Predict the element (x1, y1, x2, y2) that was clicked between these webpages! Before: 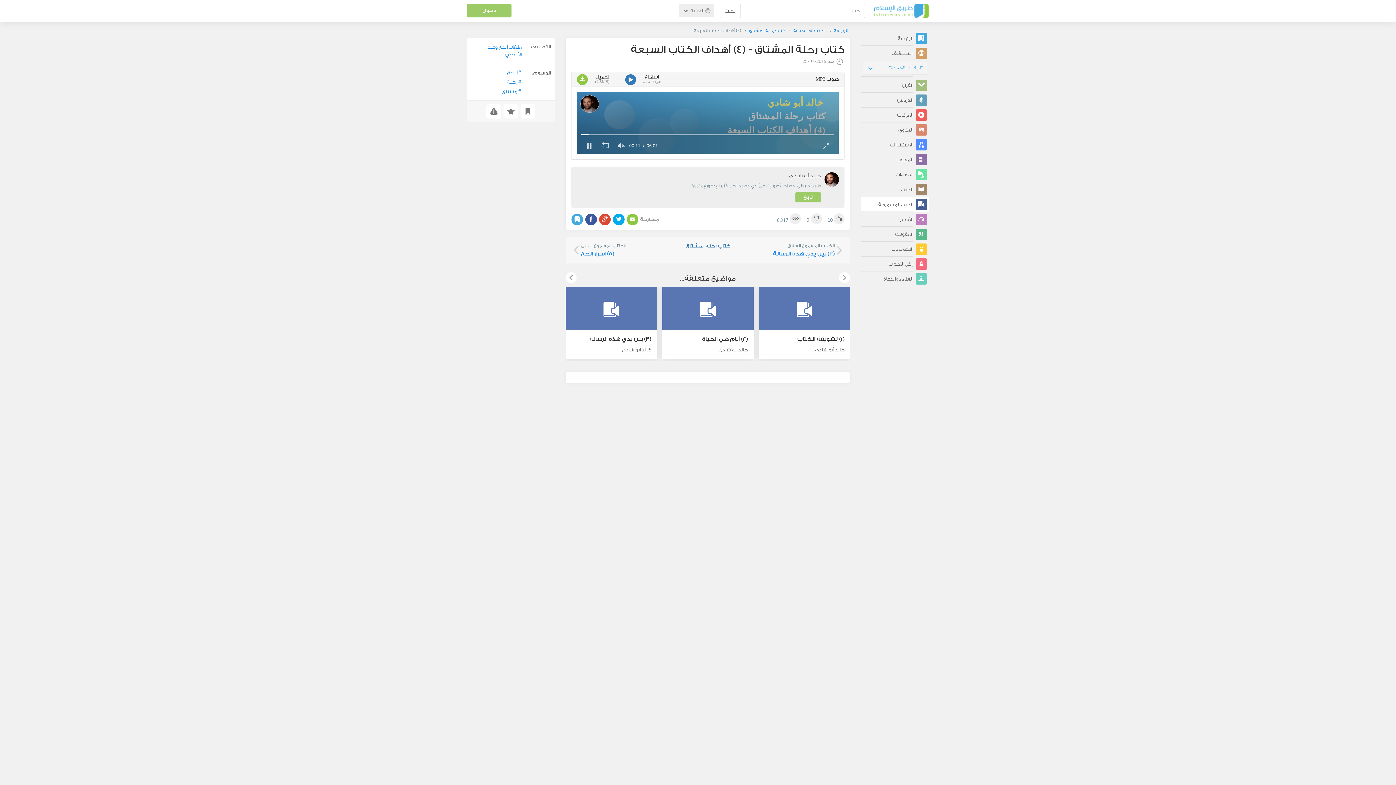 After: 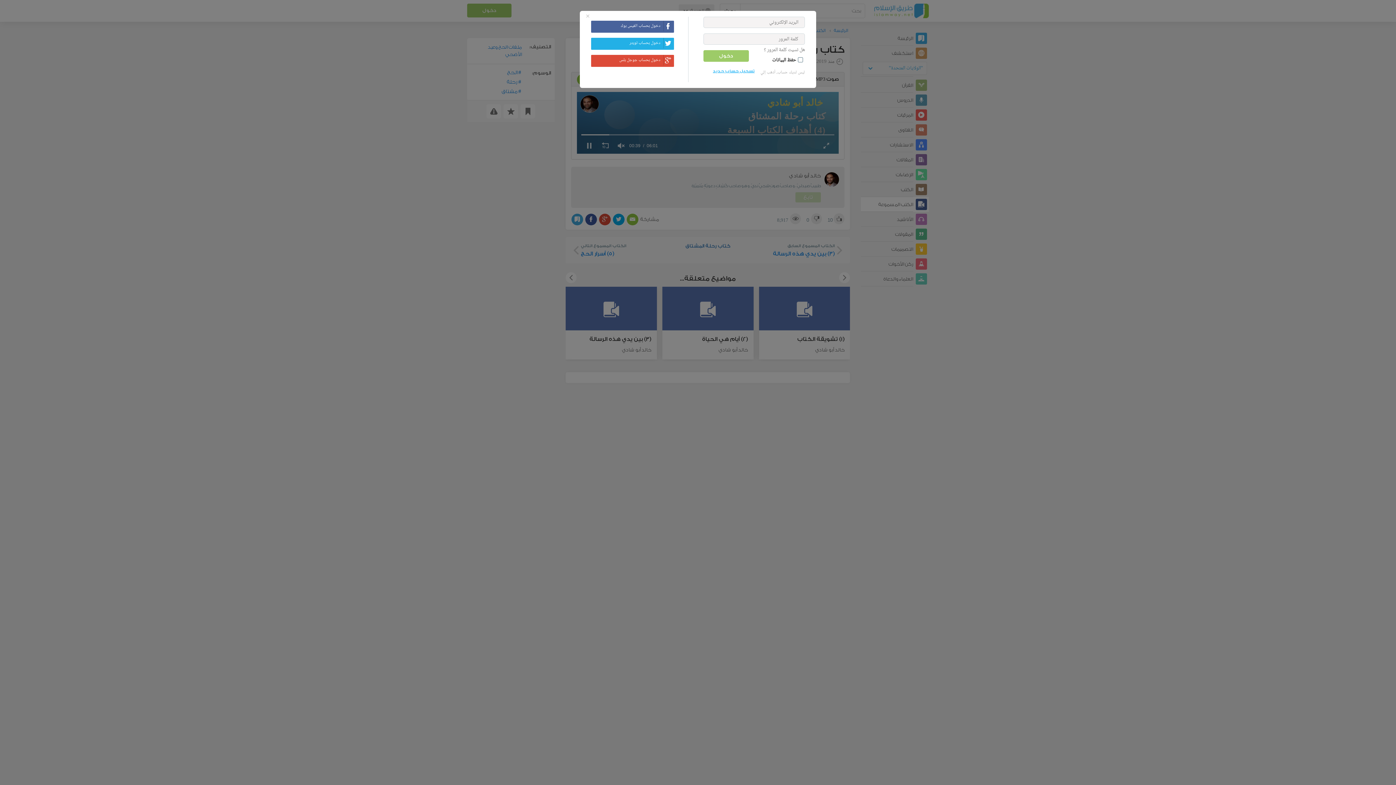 Action: label: تابع bbox: (795, 197, 821, 208)